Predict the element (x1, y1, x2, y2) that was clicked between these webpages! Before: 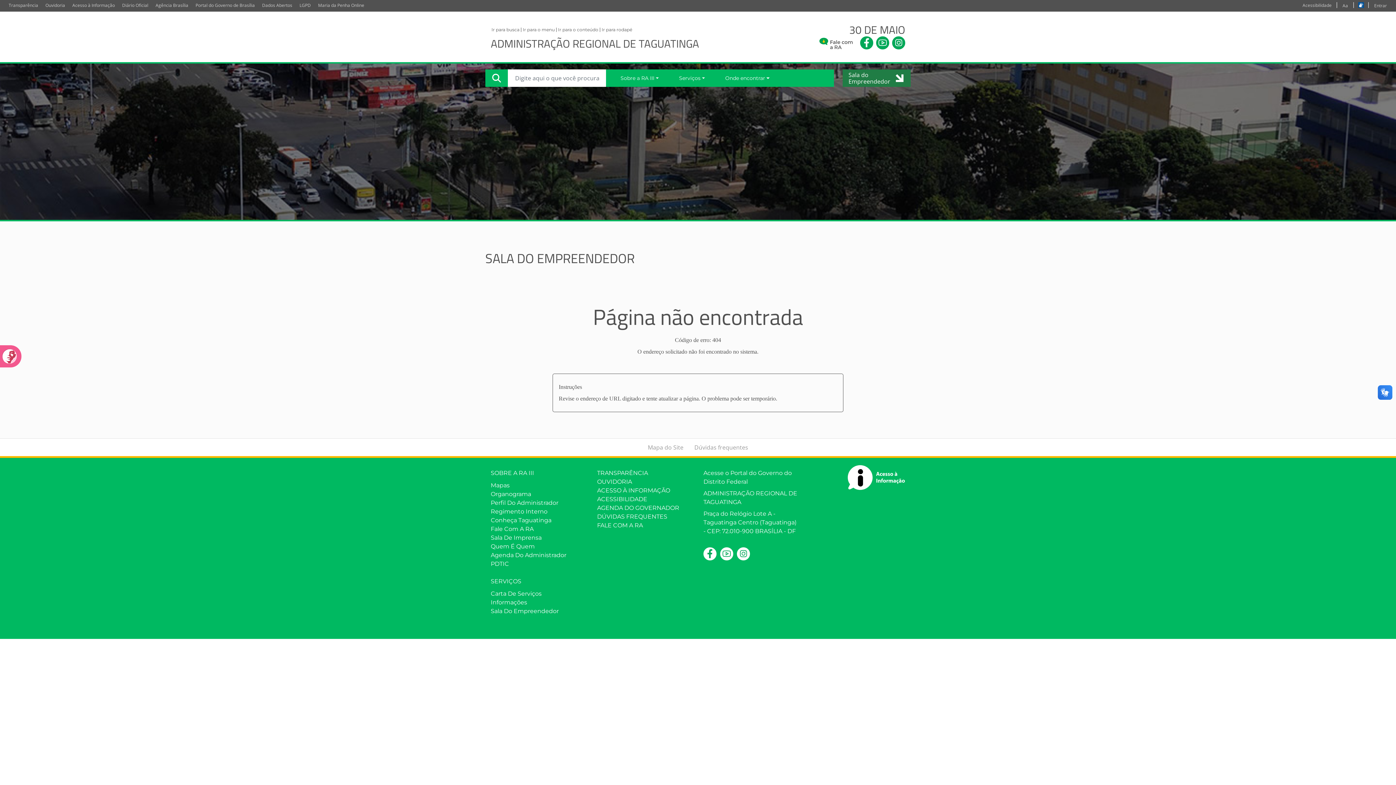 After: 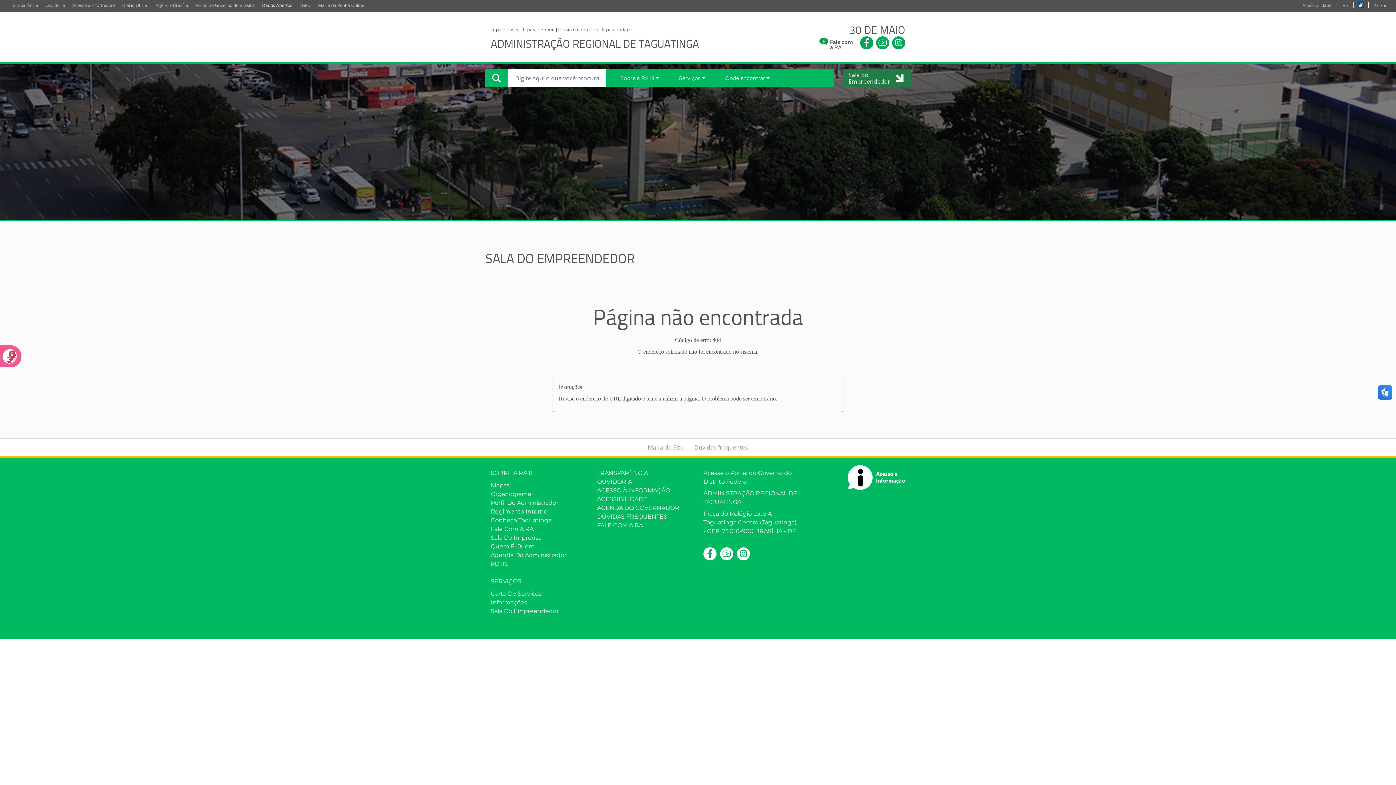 Action: label: Dados Abertos bbox: (258, 0, 296, 10)